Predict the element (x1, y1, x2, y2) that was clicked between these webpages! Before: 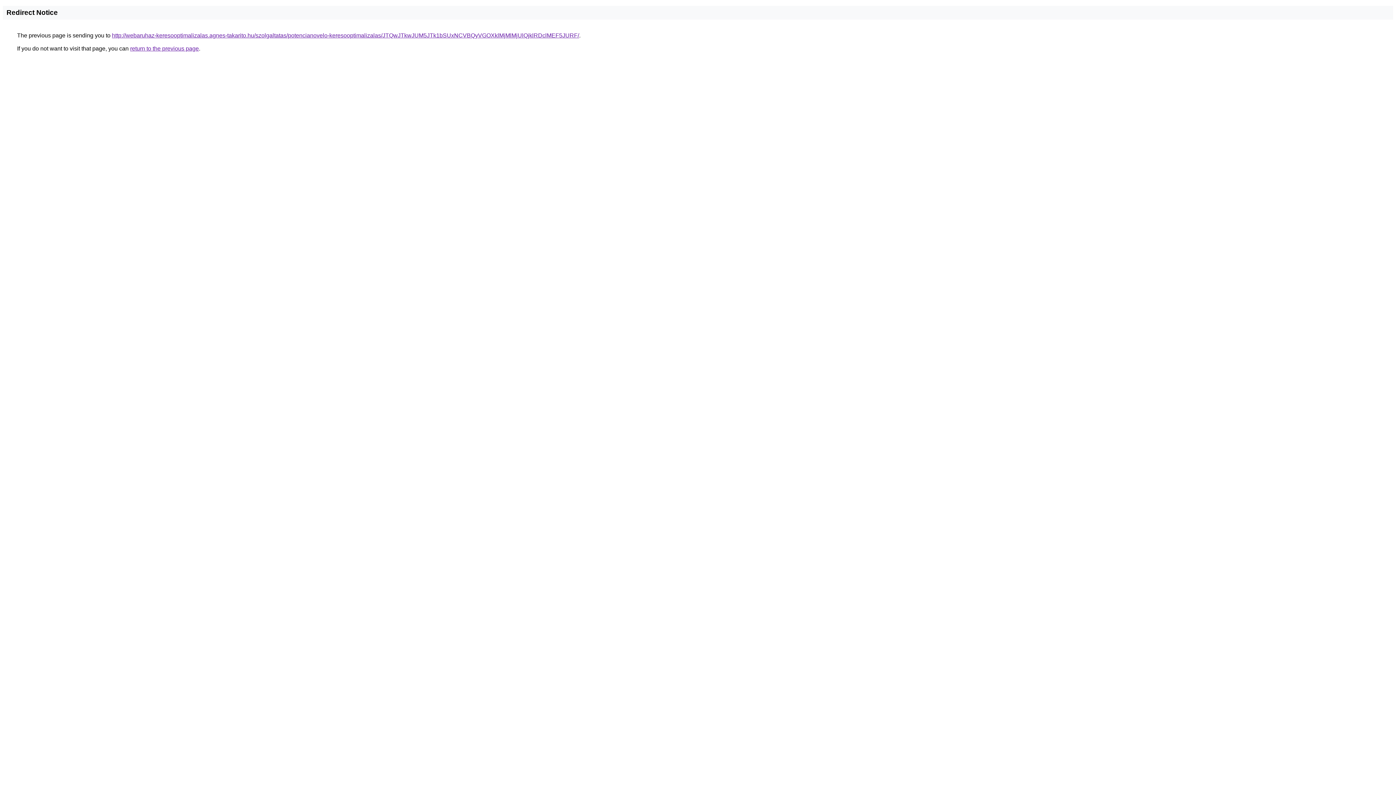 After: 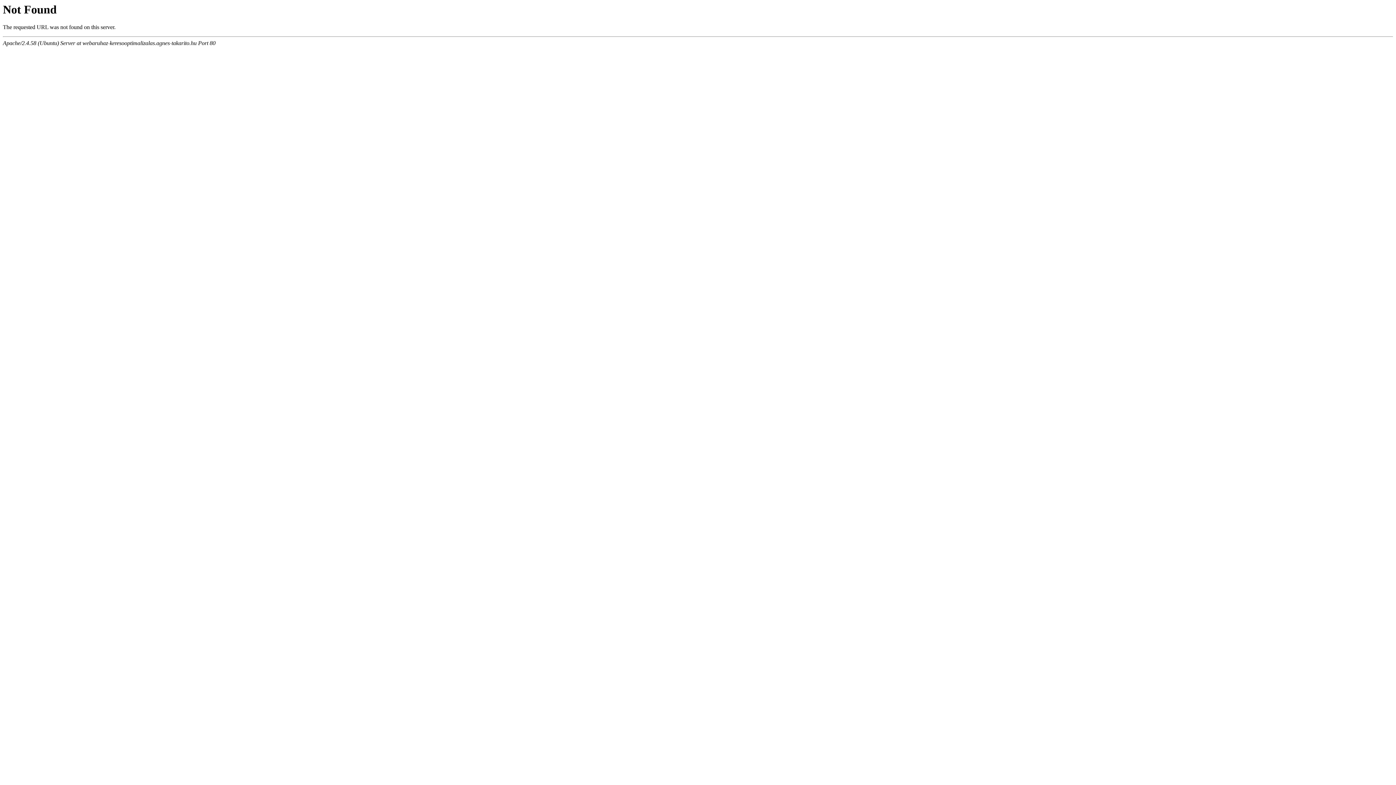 Action: label: http://webaruhaz-keresooptimalizalas.agnes-takarito.hu/szolgaltatas/potencianovelo-keresooptimalizalas/JTQwJTkwJUM5JTk1bSUxNCVBQyVGOXklMjMlMjUlQjklRDclMEF5JURF/ bbox: (112, 32, 579, 38)